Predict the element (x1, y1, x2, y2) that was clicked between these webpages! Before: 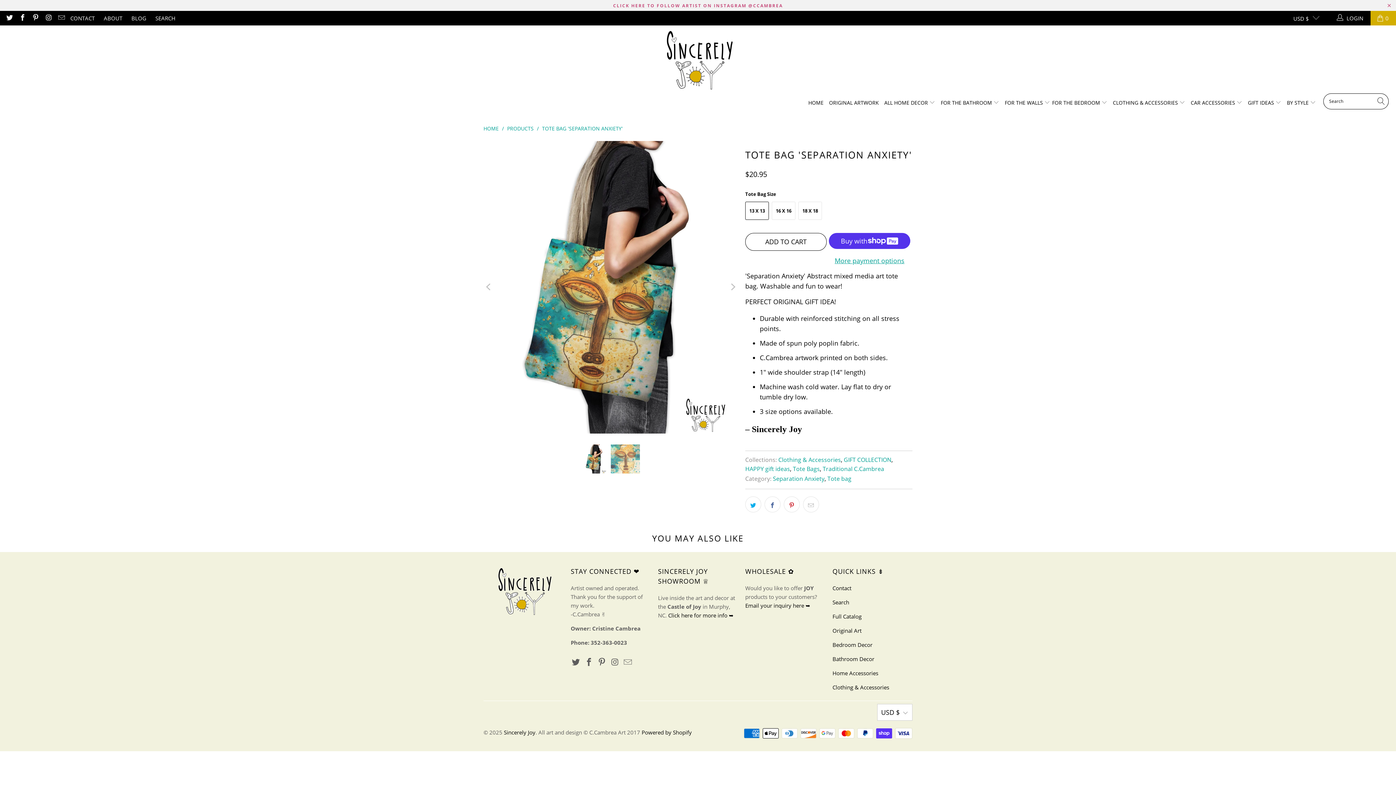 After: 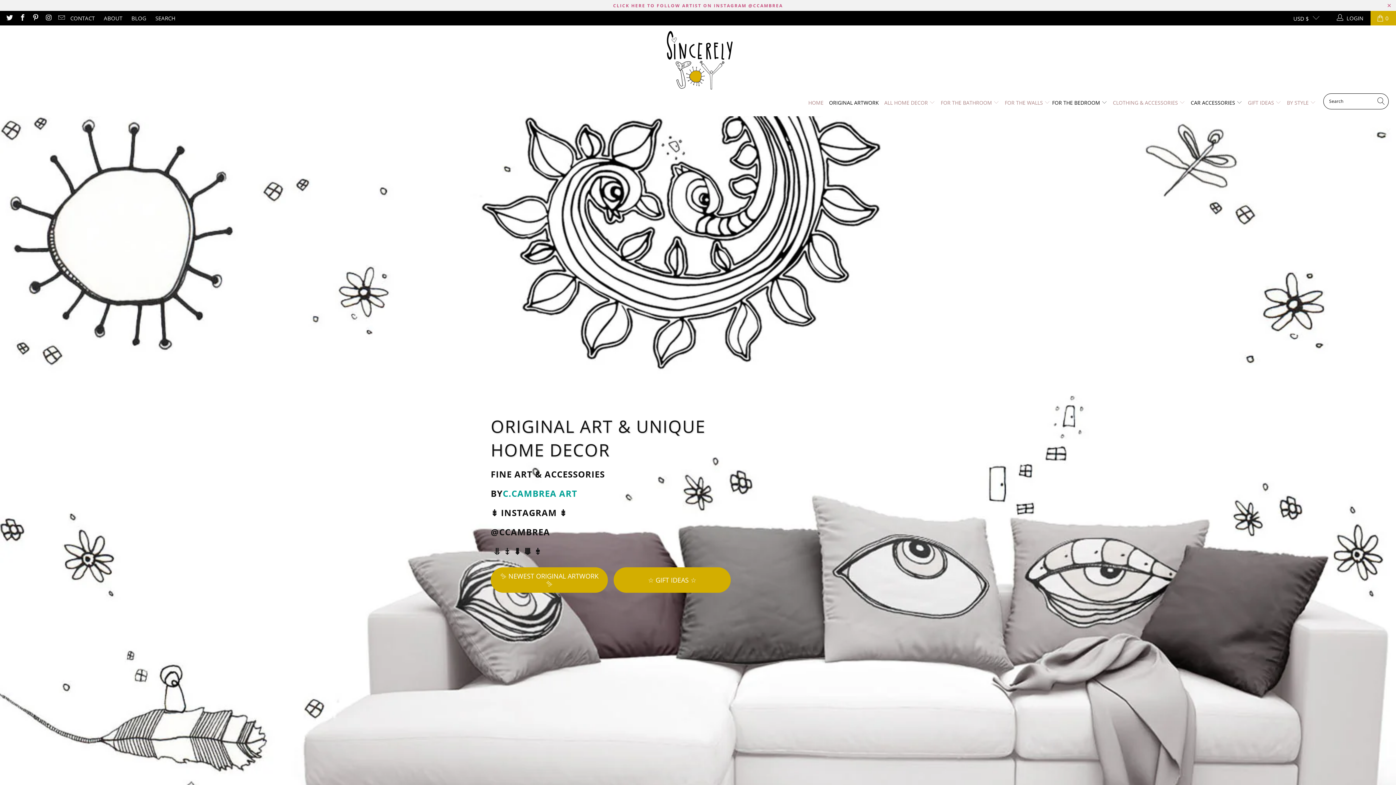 Action: bbox: (1005, 93, 1050, 112) label: FOR THE WALLS 